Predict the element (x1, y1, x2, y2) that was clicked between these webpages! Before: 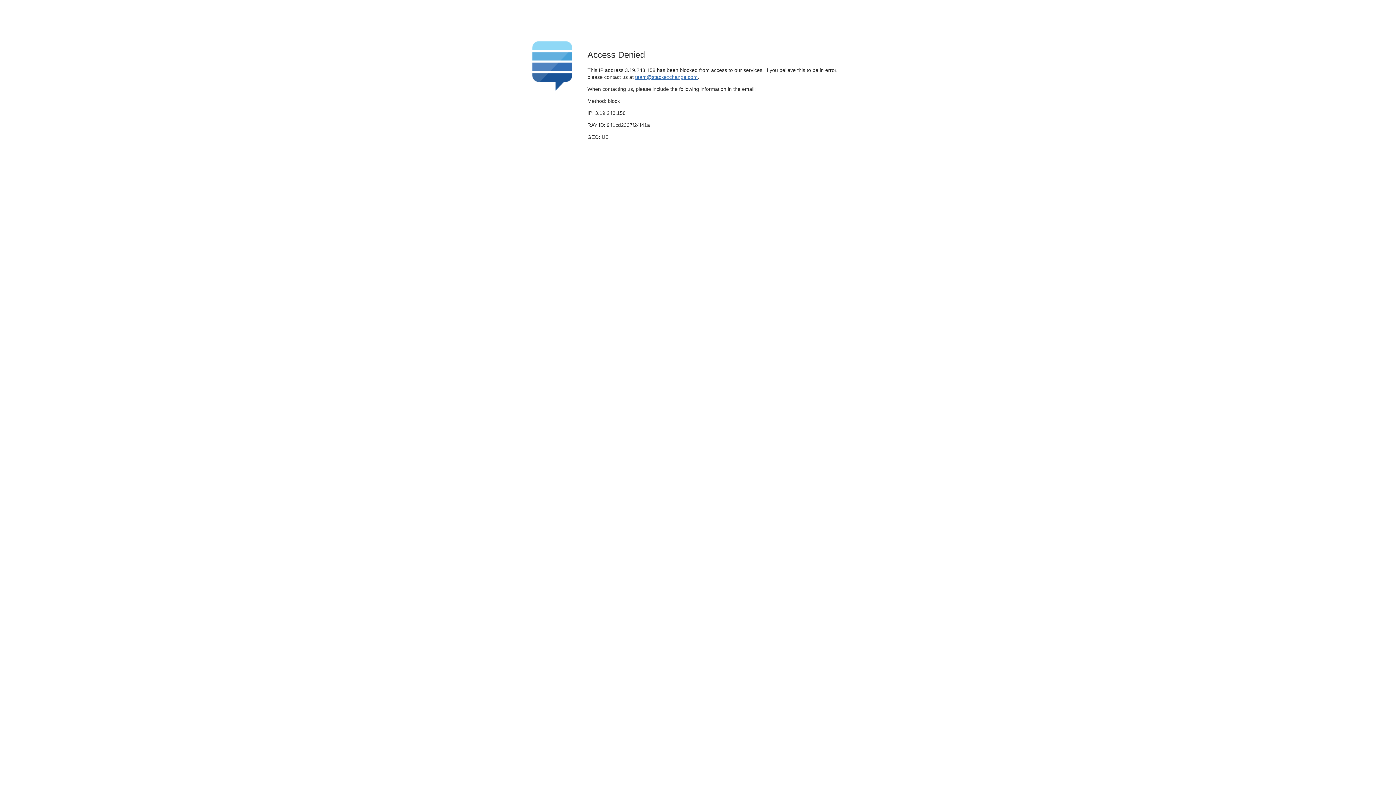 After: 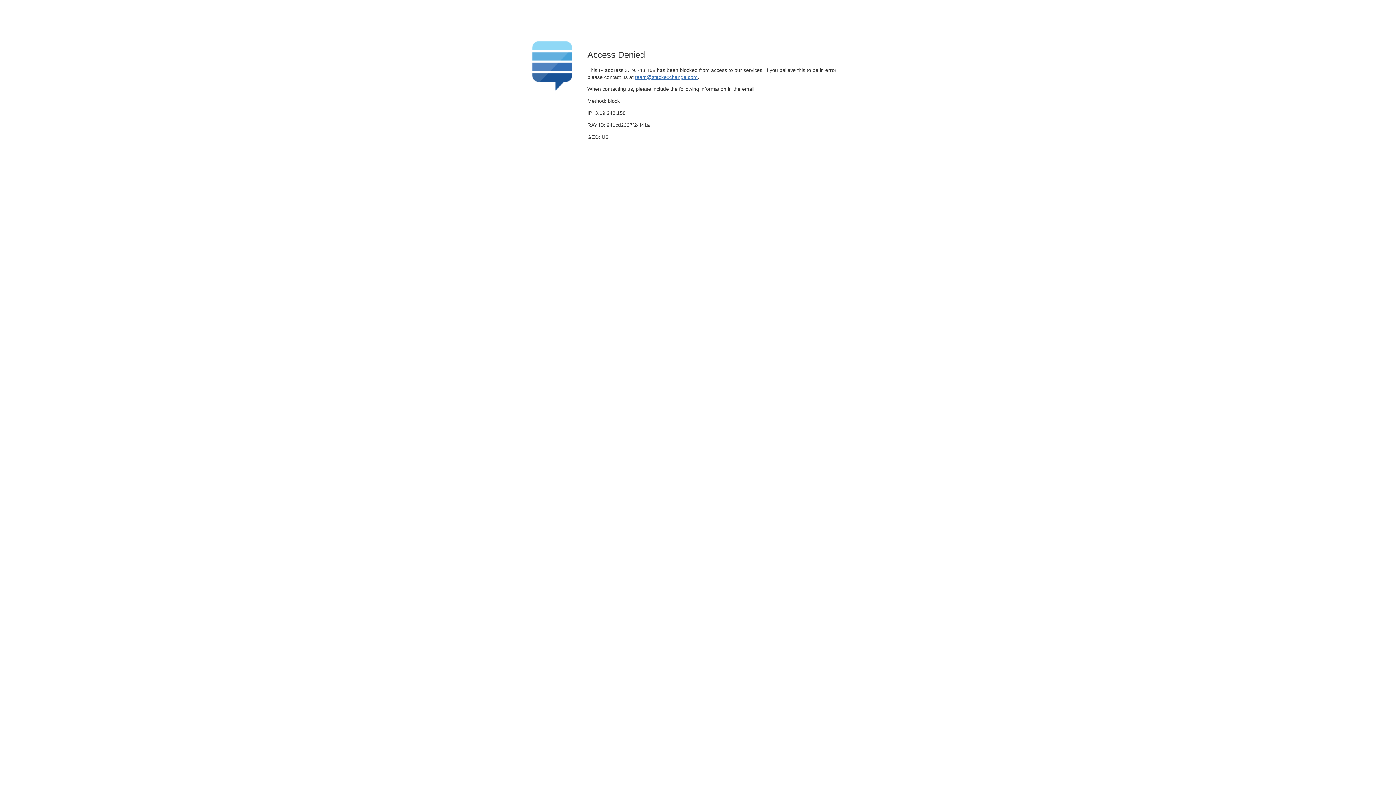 Action: bbox: (635, 74, 697, 79) label: team@stackexchange.com